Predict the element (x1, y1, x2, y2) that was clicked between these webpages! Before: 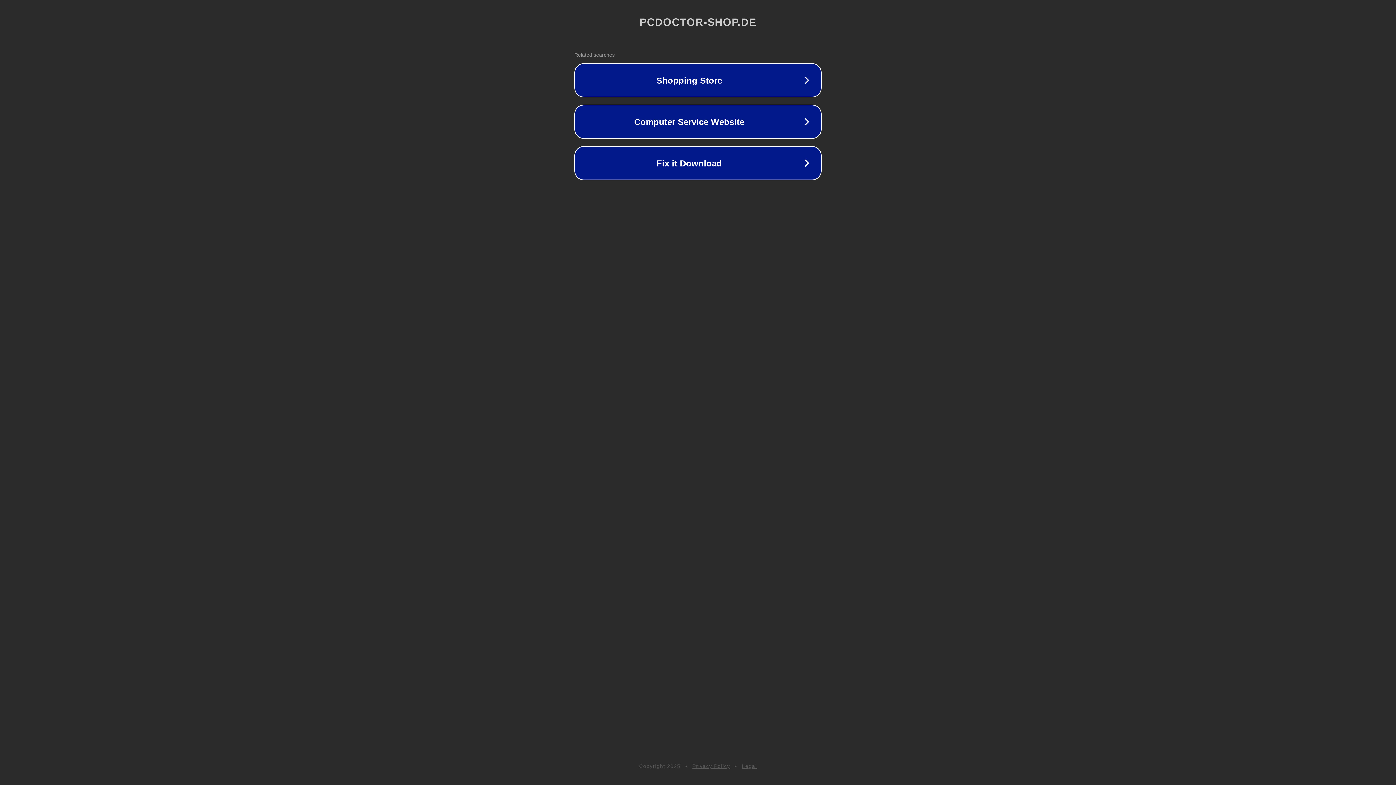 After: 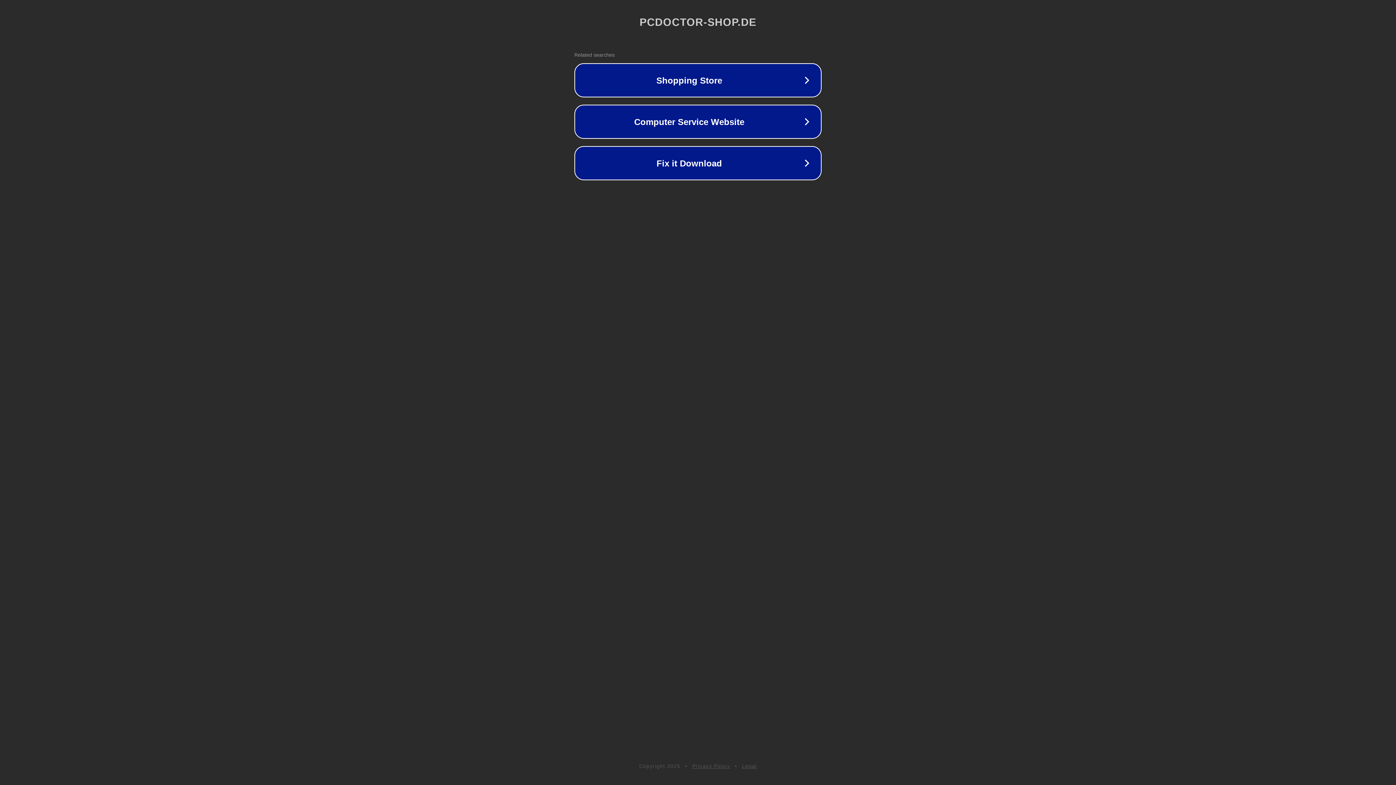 Action: label: Legal bbox: (742, 763, 757, 769)